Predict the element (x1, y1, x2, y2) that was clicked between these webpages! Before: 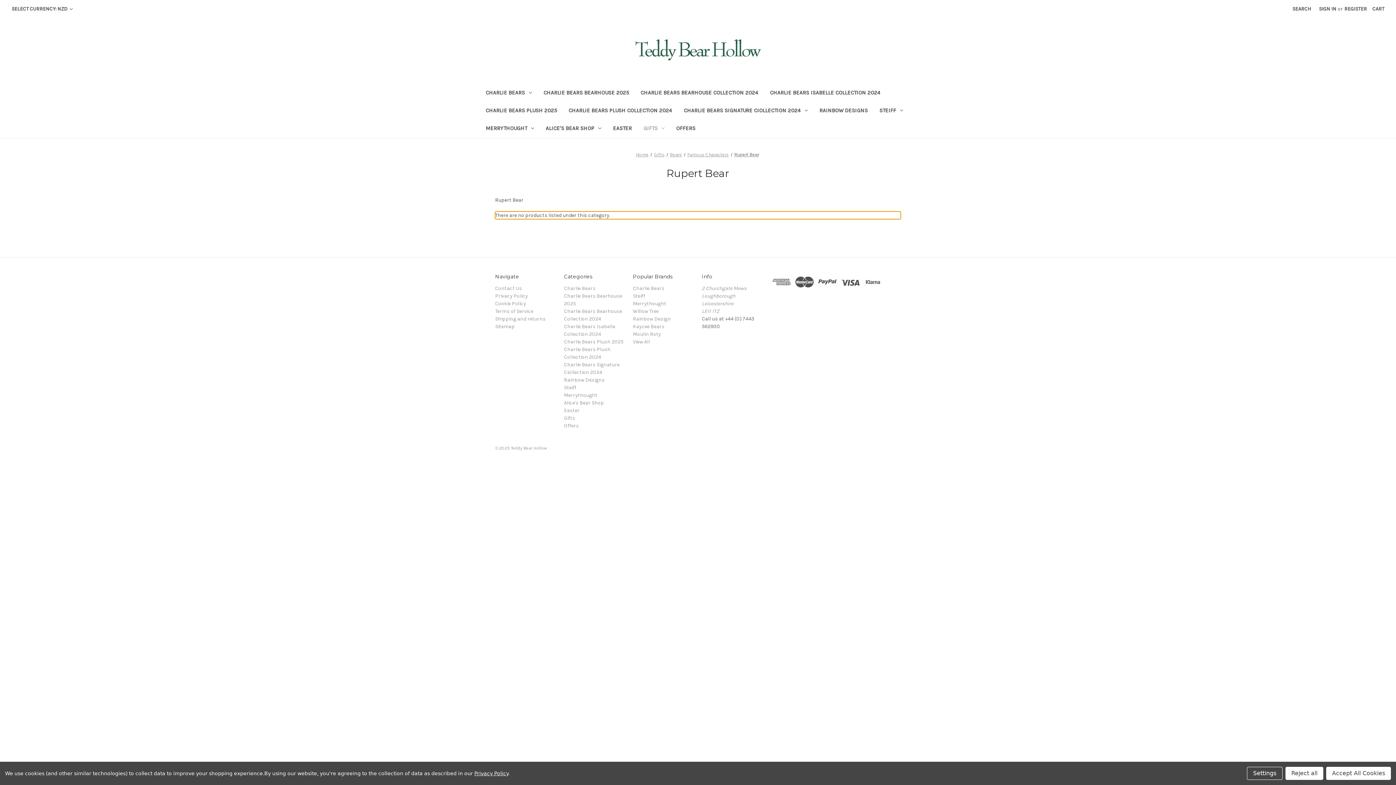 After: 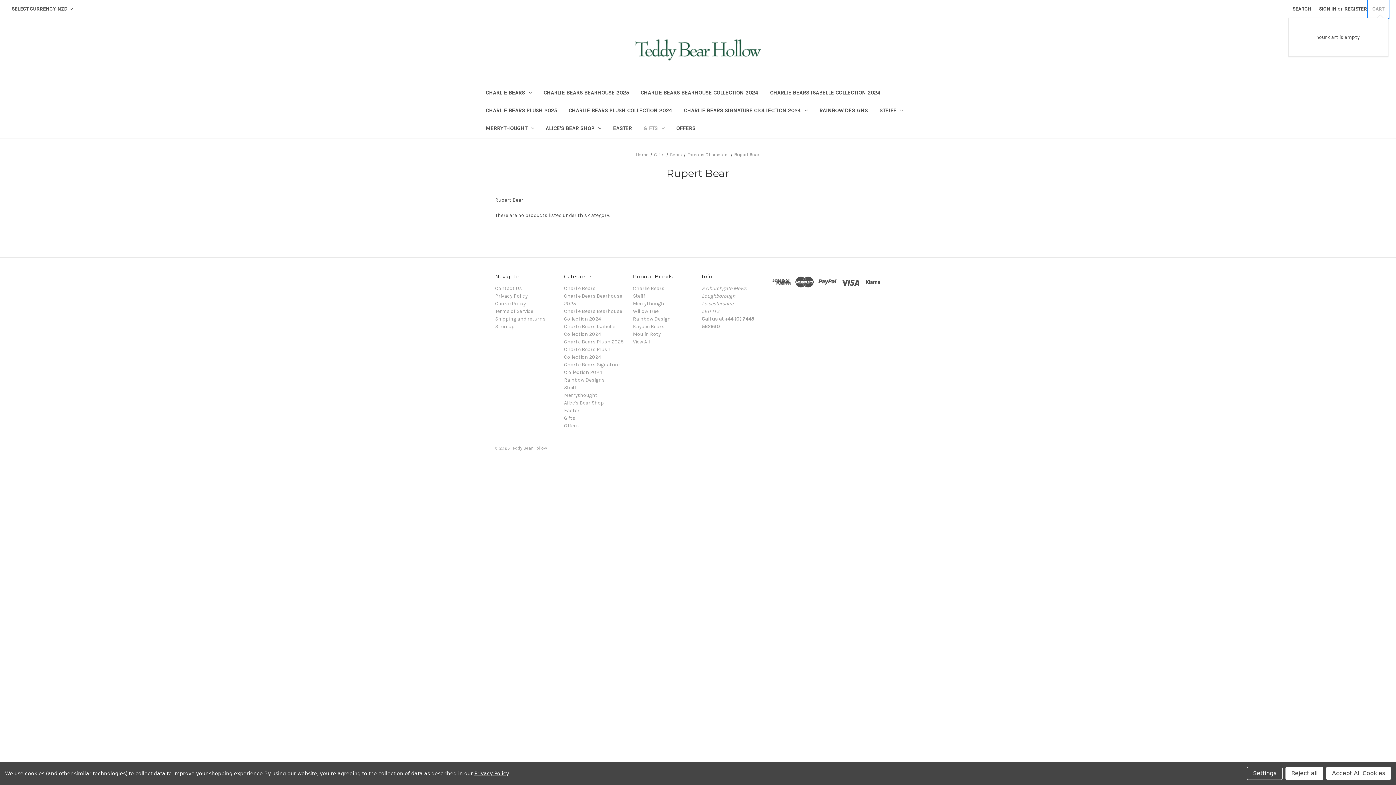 Action: bbox: (1368, 0, 1388, 17) label: Cart with 0 items